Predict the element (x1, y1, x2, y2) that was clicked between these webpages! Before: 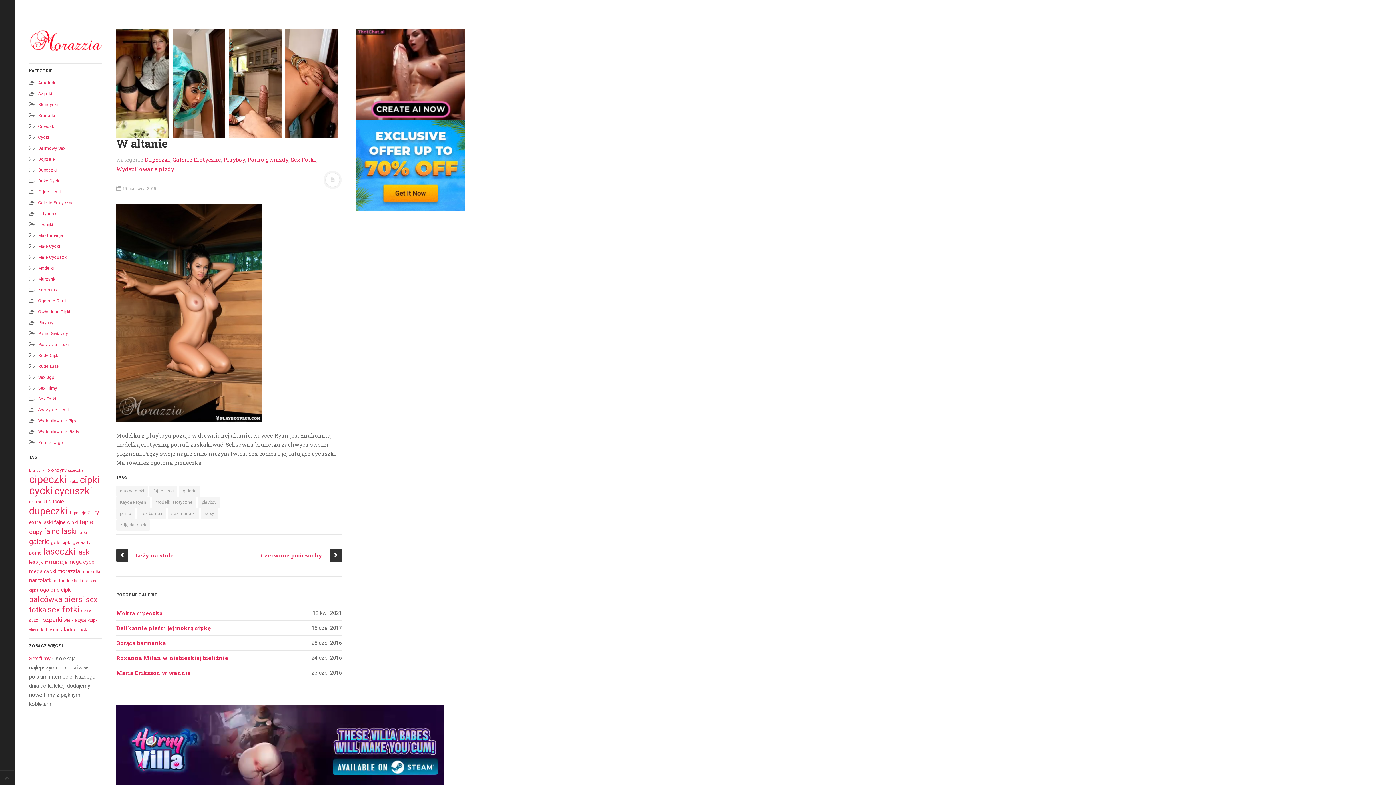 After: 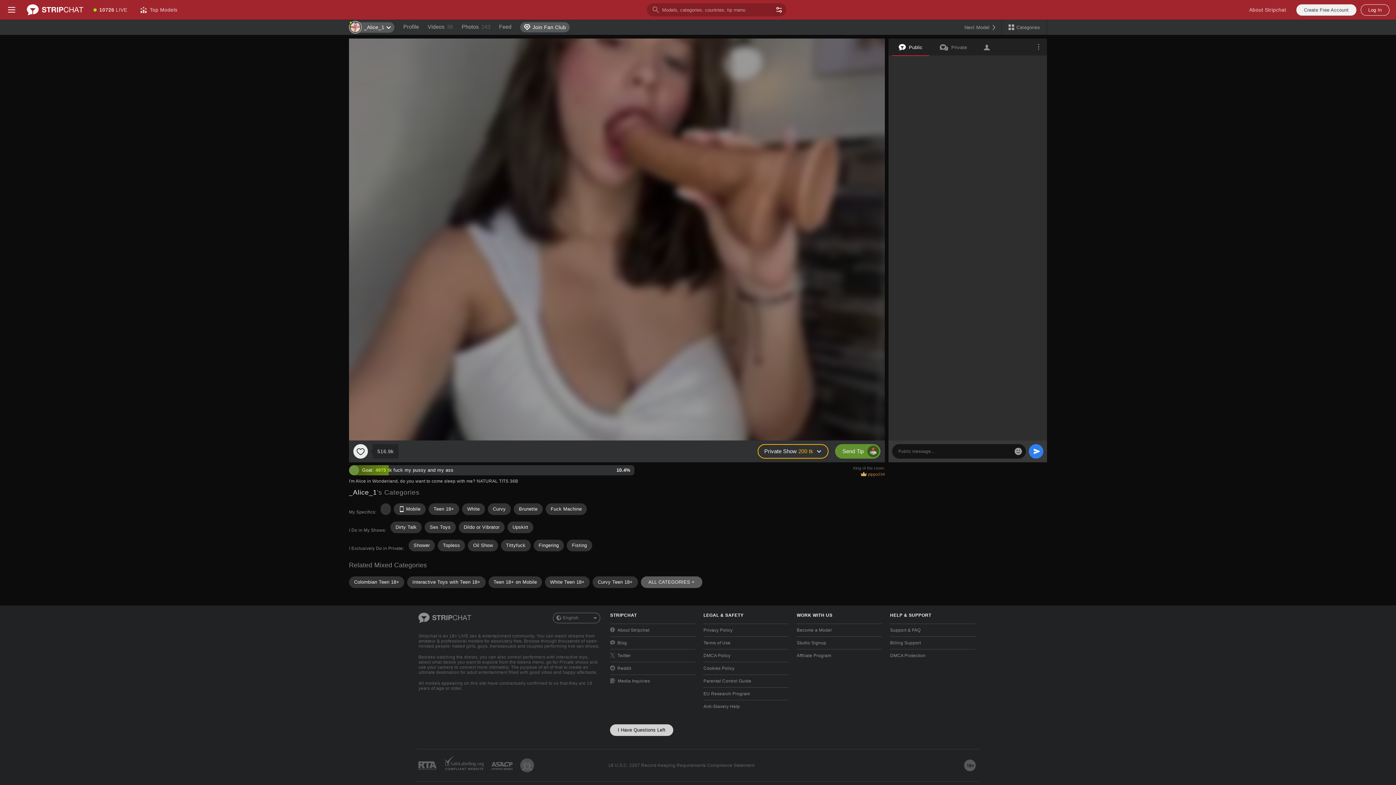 Action: bbox: (38, 374, 53, 379) label: Sex 3gp